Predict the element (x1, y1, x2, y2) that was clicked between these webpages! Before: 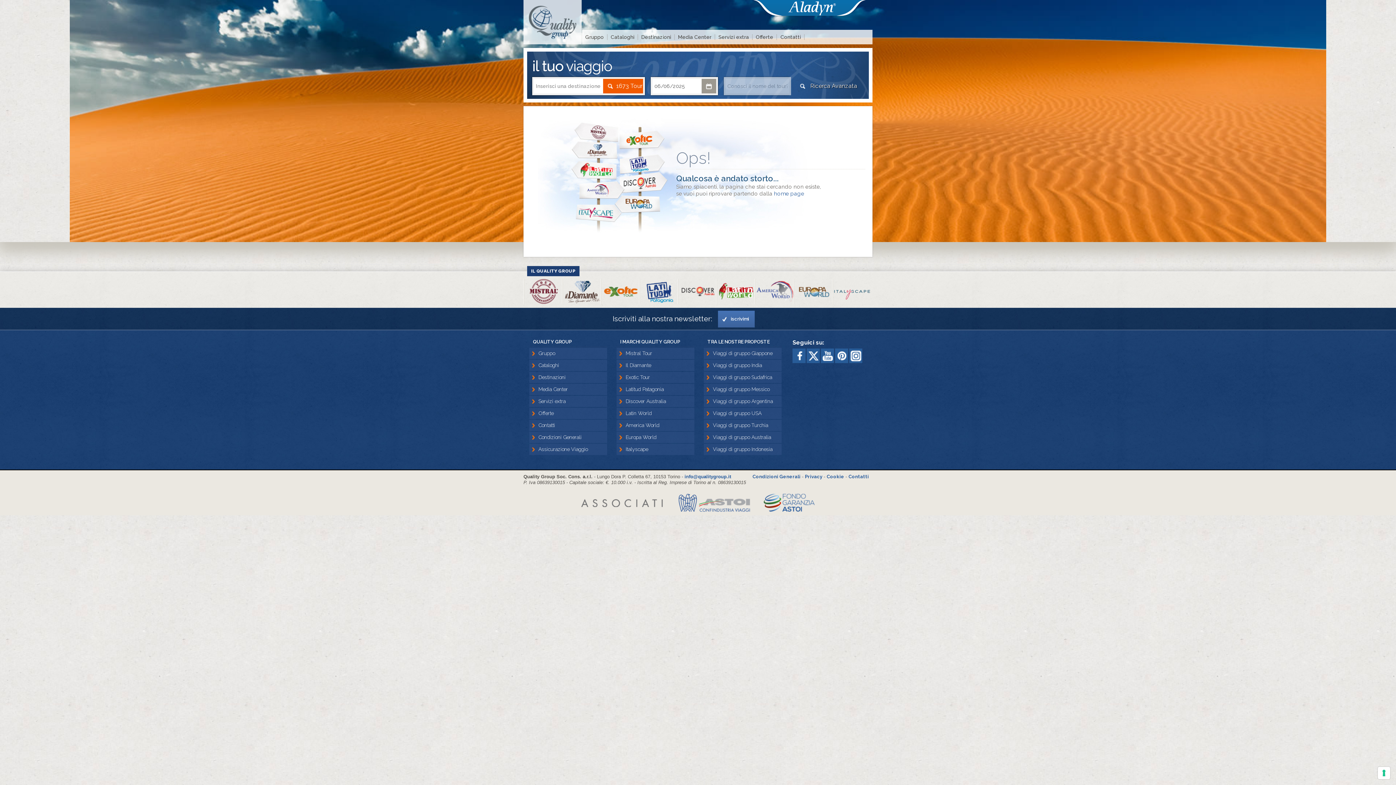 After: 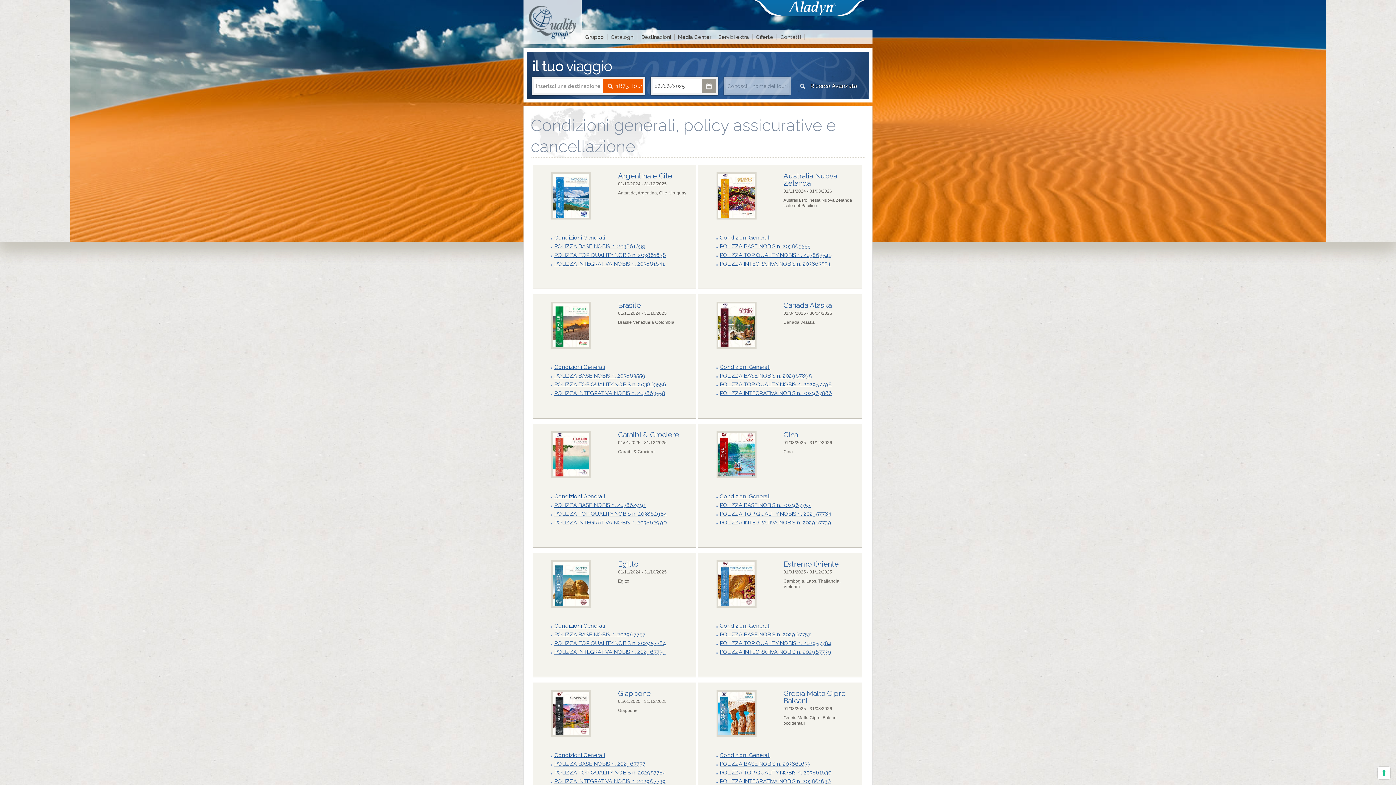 Action: label: Condizioni Generali bbox: (529, 432, 607, 443)